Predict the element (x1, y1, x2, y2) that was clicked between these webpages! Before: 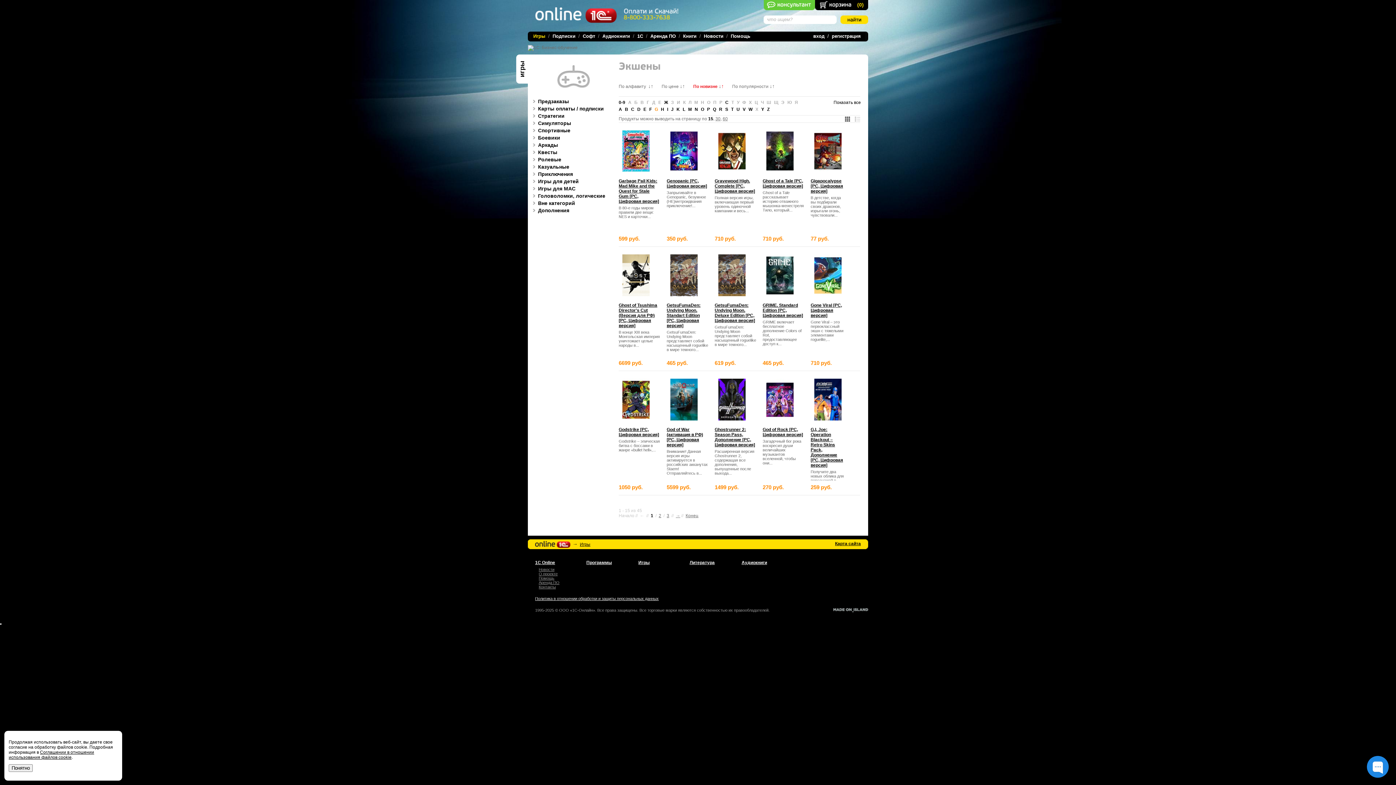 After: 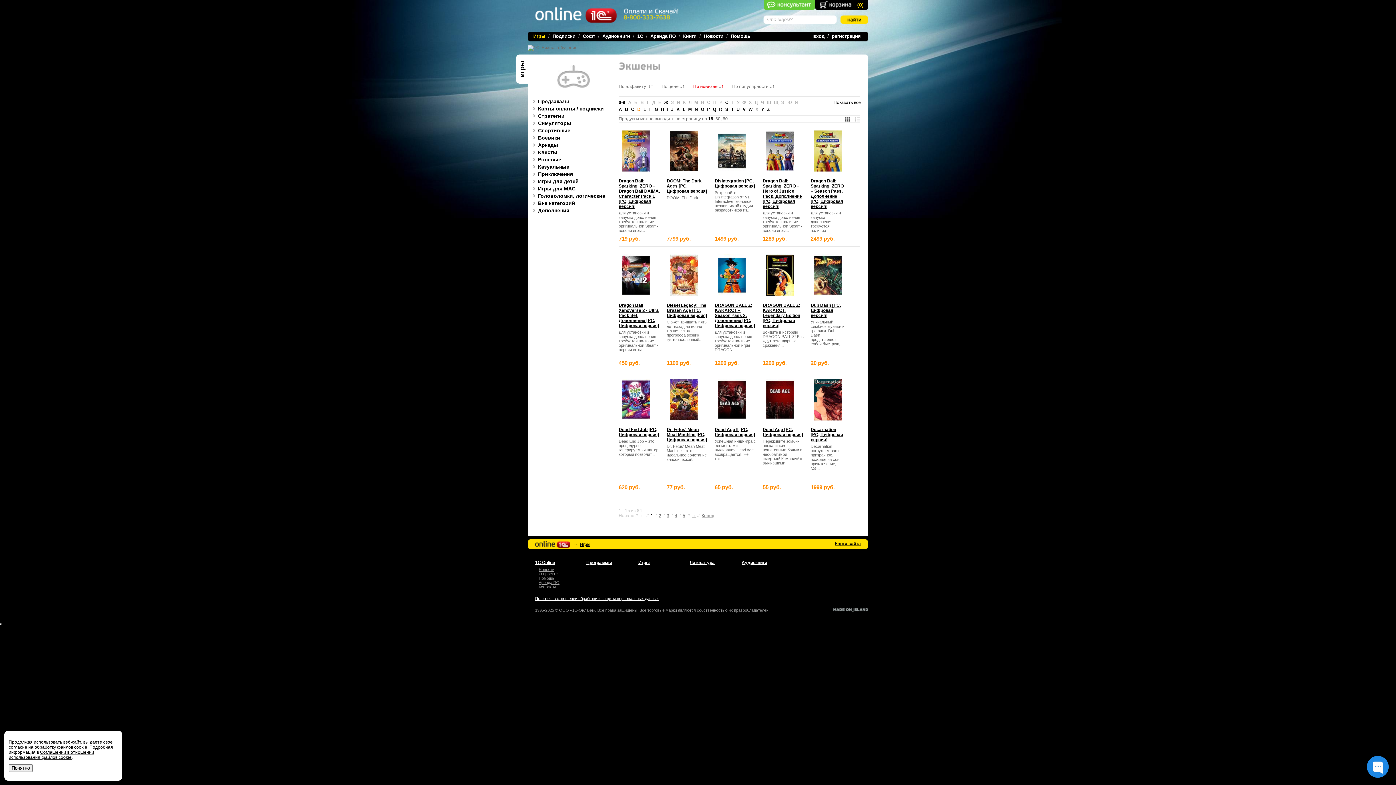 Action: label: D bbox: (637, 106, 640, 112)